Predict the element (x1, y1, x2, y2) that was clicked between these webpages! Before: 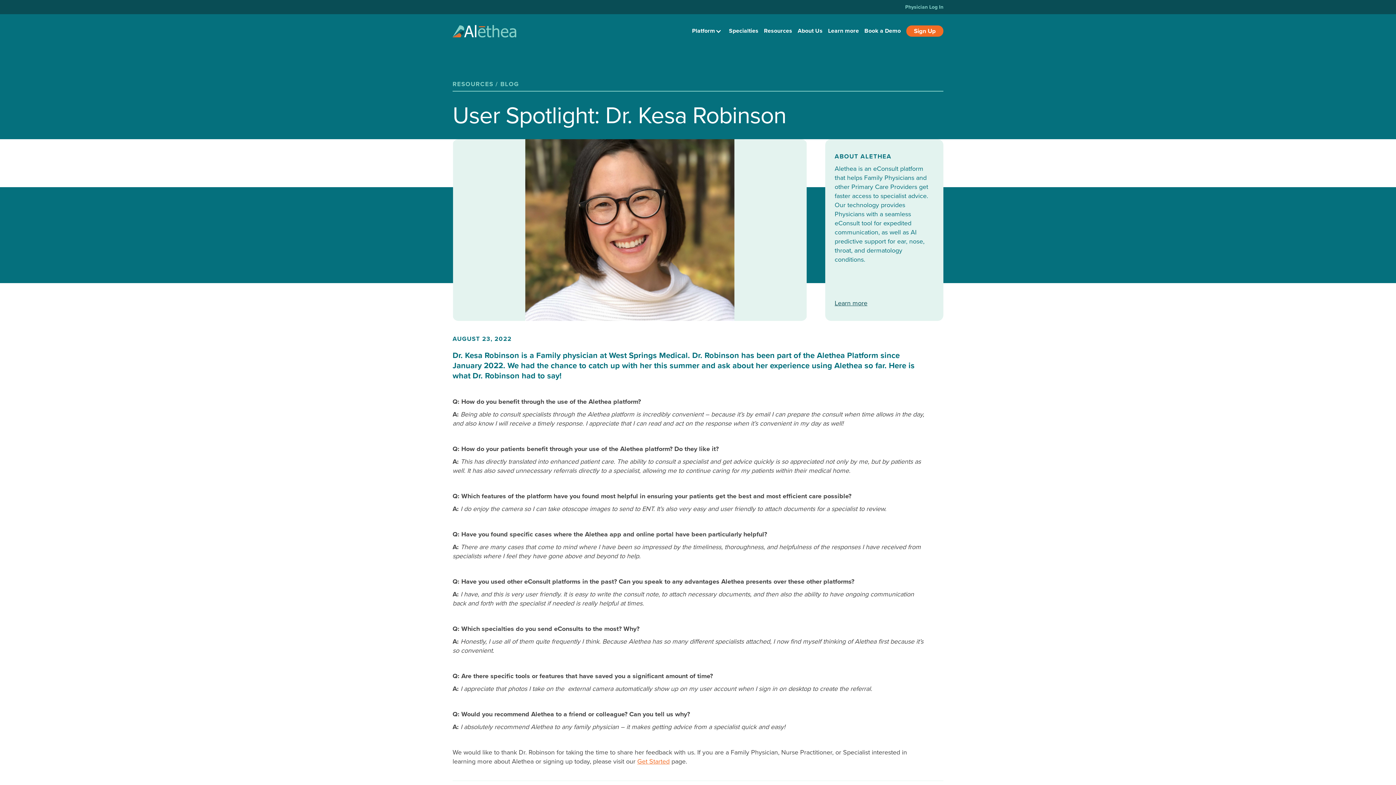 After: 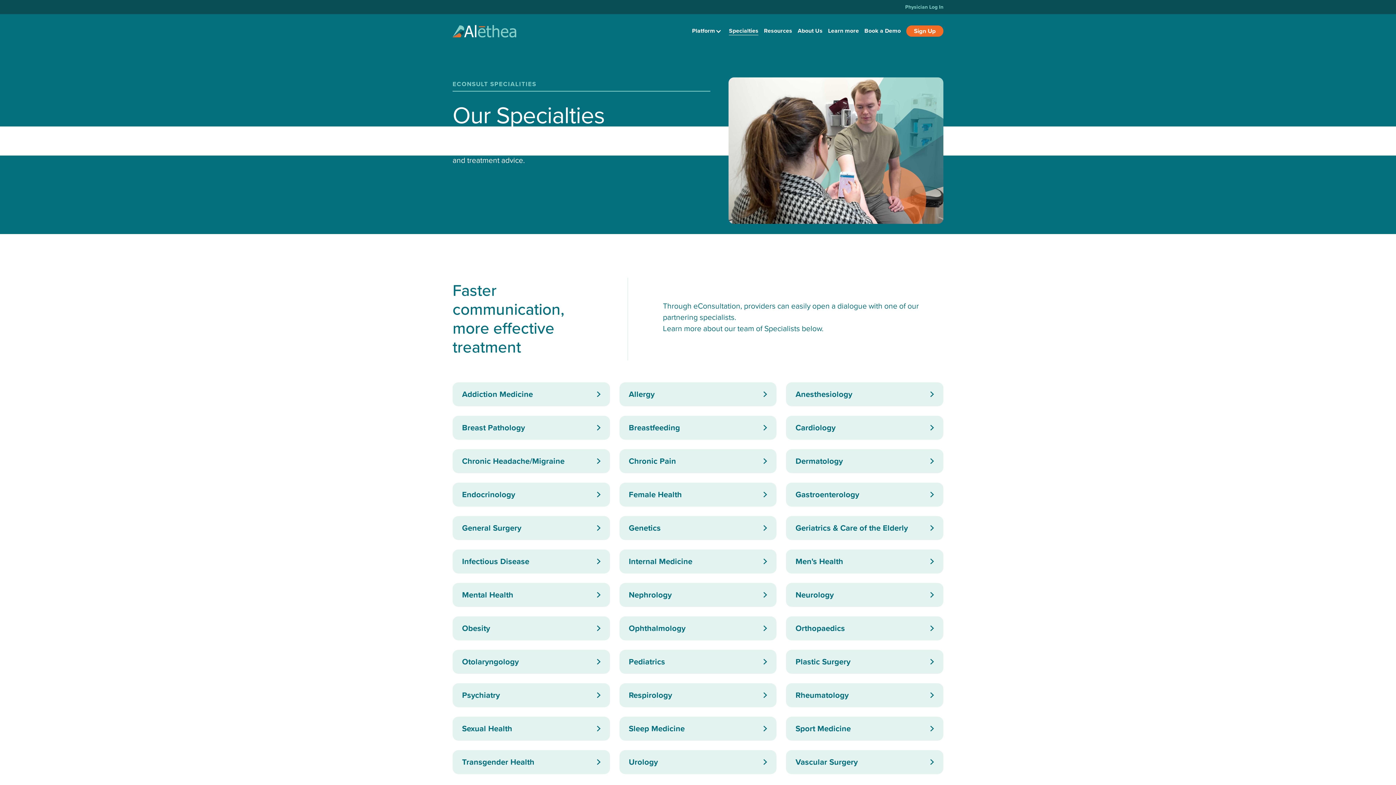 Action: bbox: (729, 27, 758, 35) label: Specialties